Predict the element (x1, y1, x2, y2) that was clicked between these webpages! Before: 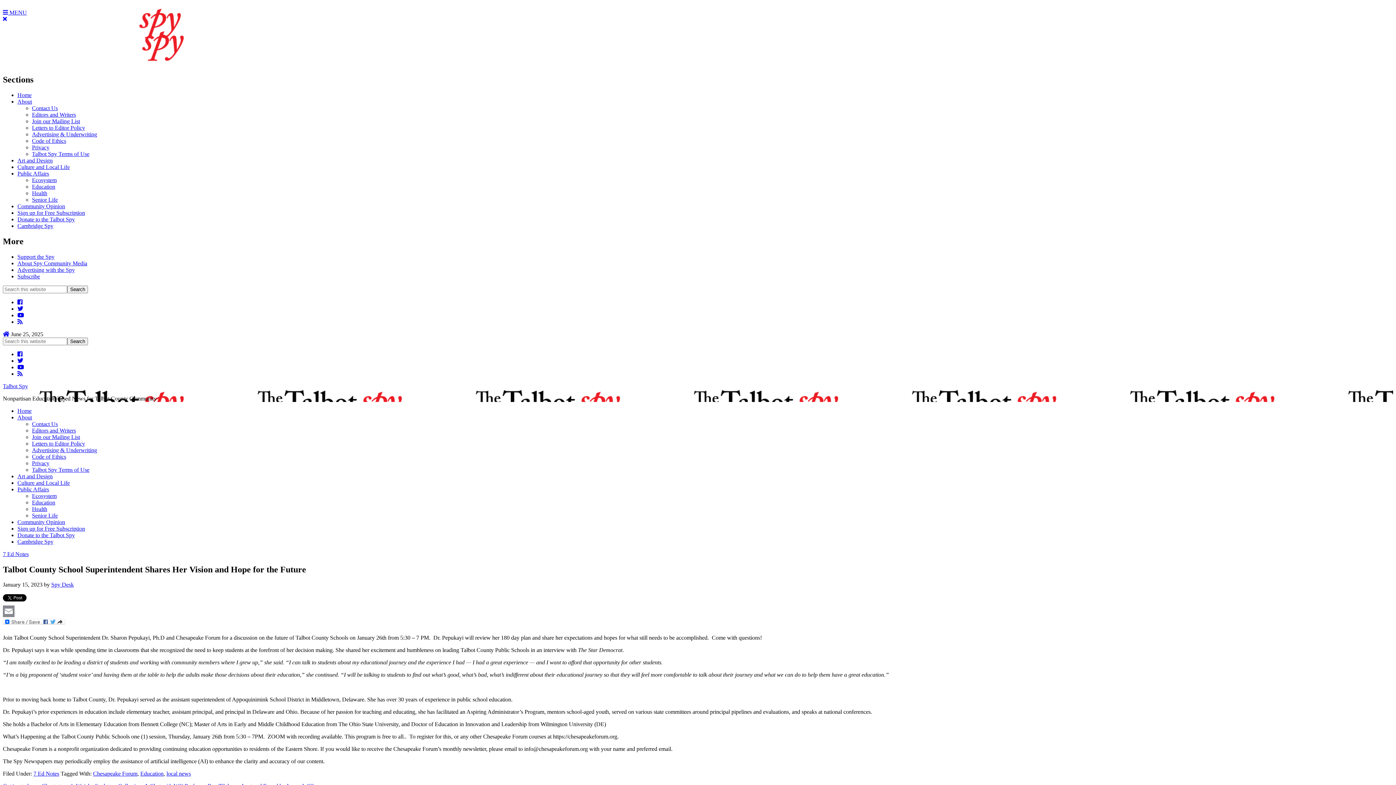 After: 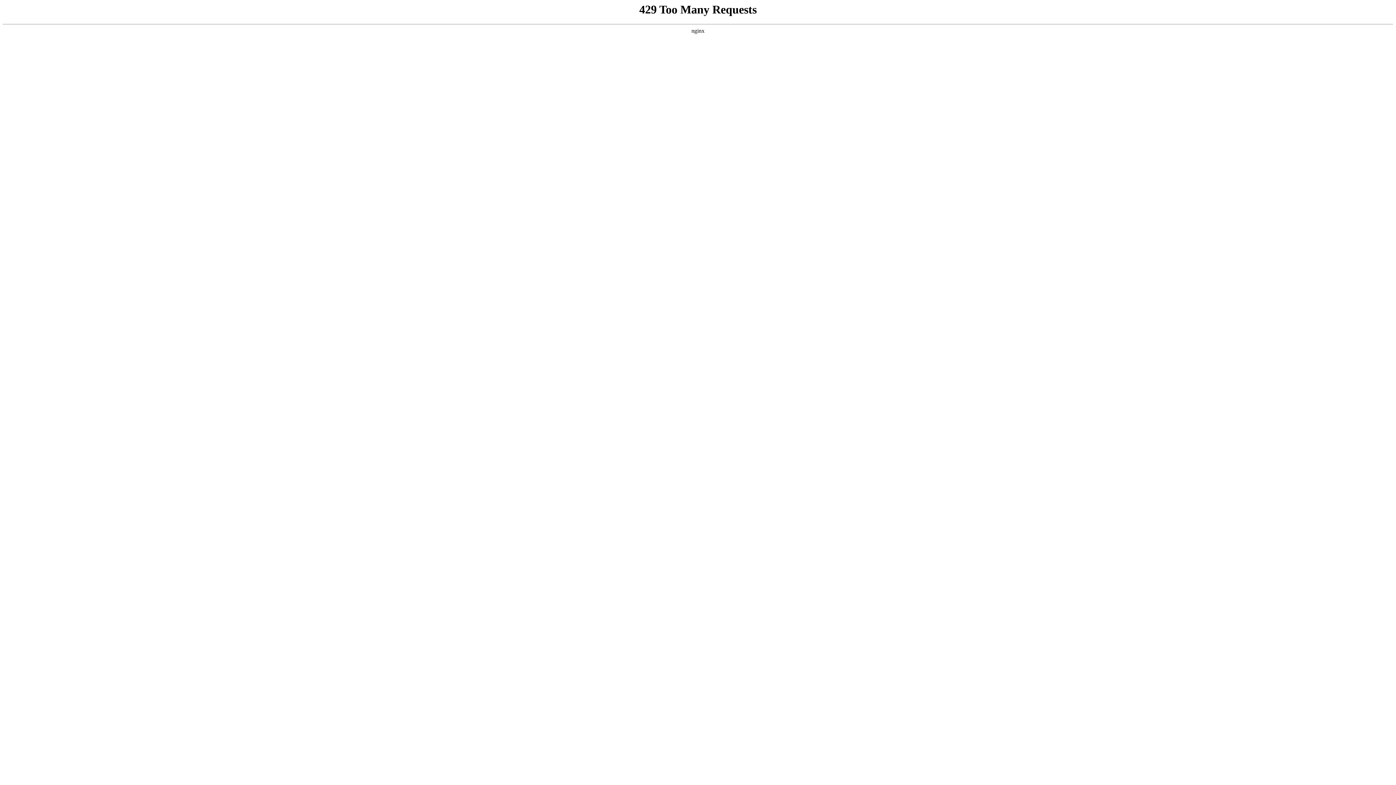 Action: label: Advertising & Underwriting bbox: (32, 131, 97, 137)